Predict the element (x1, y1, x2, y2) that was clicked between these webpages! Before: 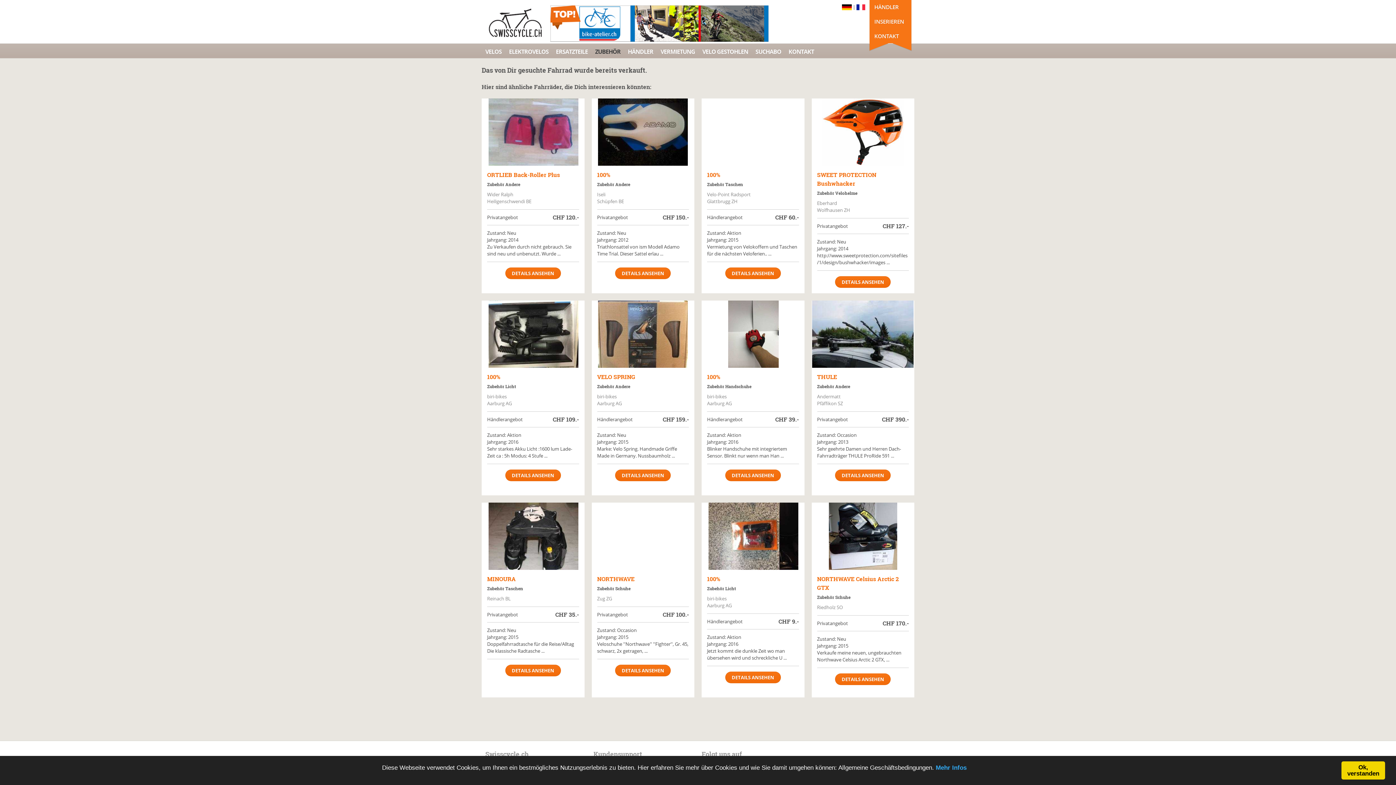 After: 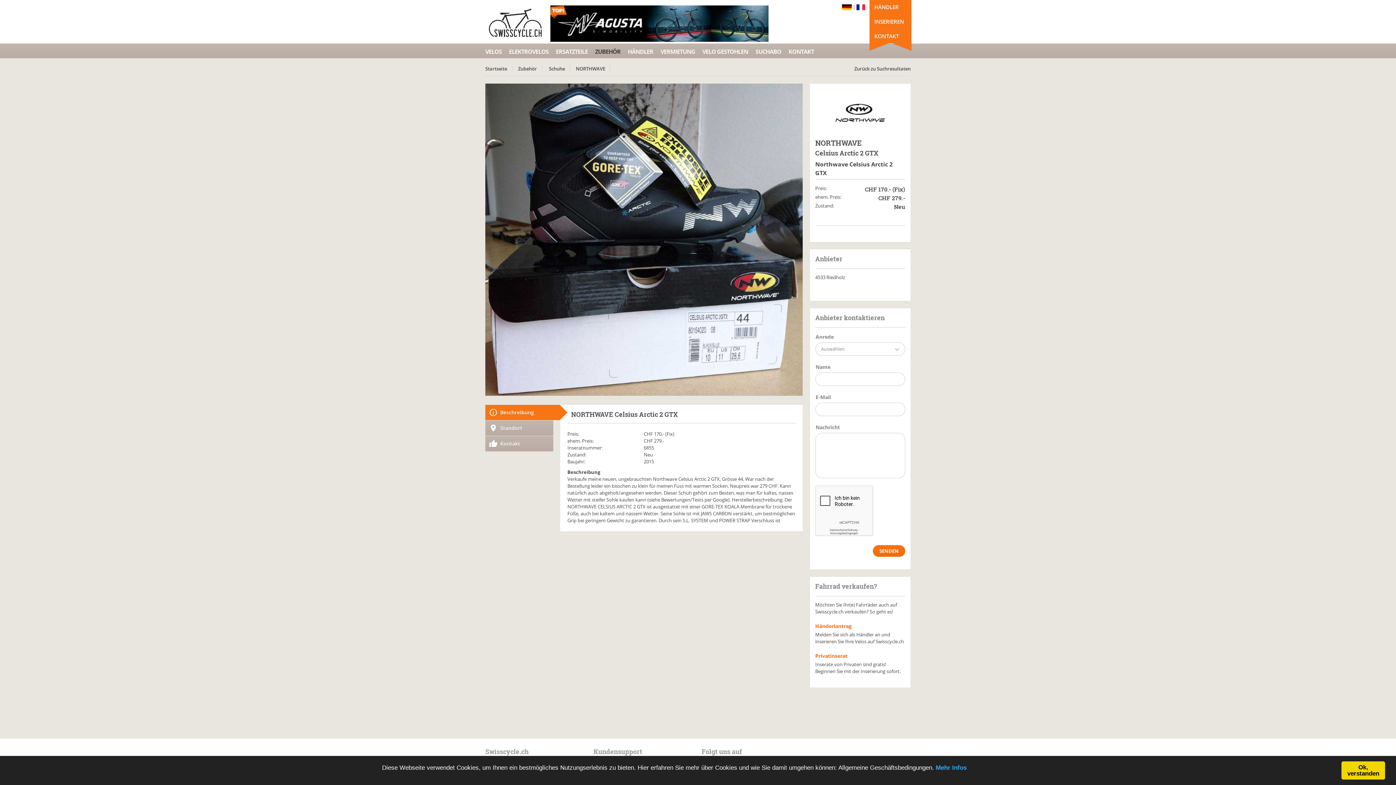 Action: bbox: (811, 502, 914, 570)